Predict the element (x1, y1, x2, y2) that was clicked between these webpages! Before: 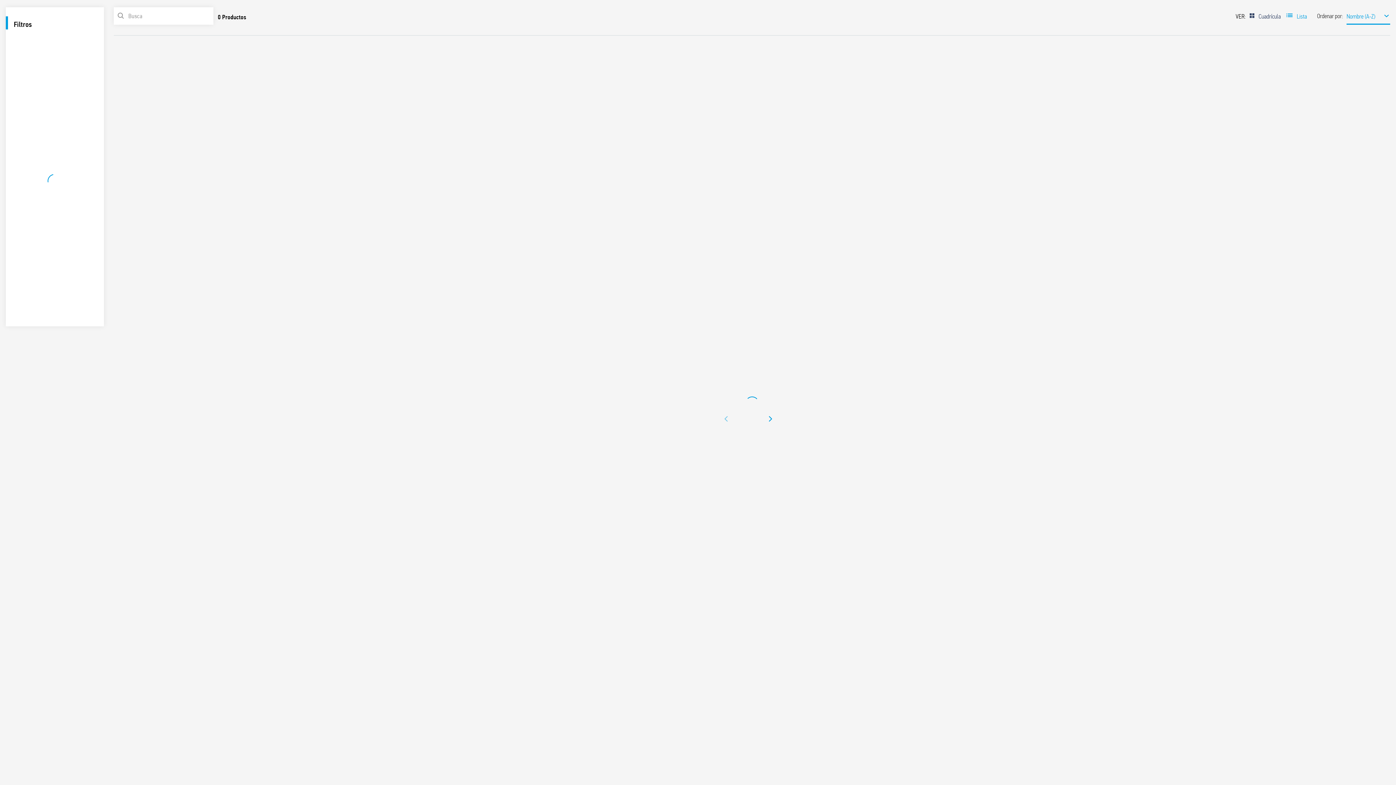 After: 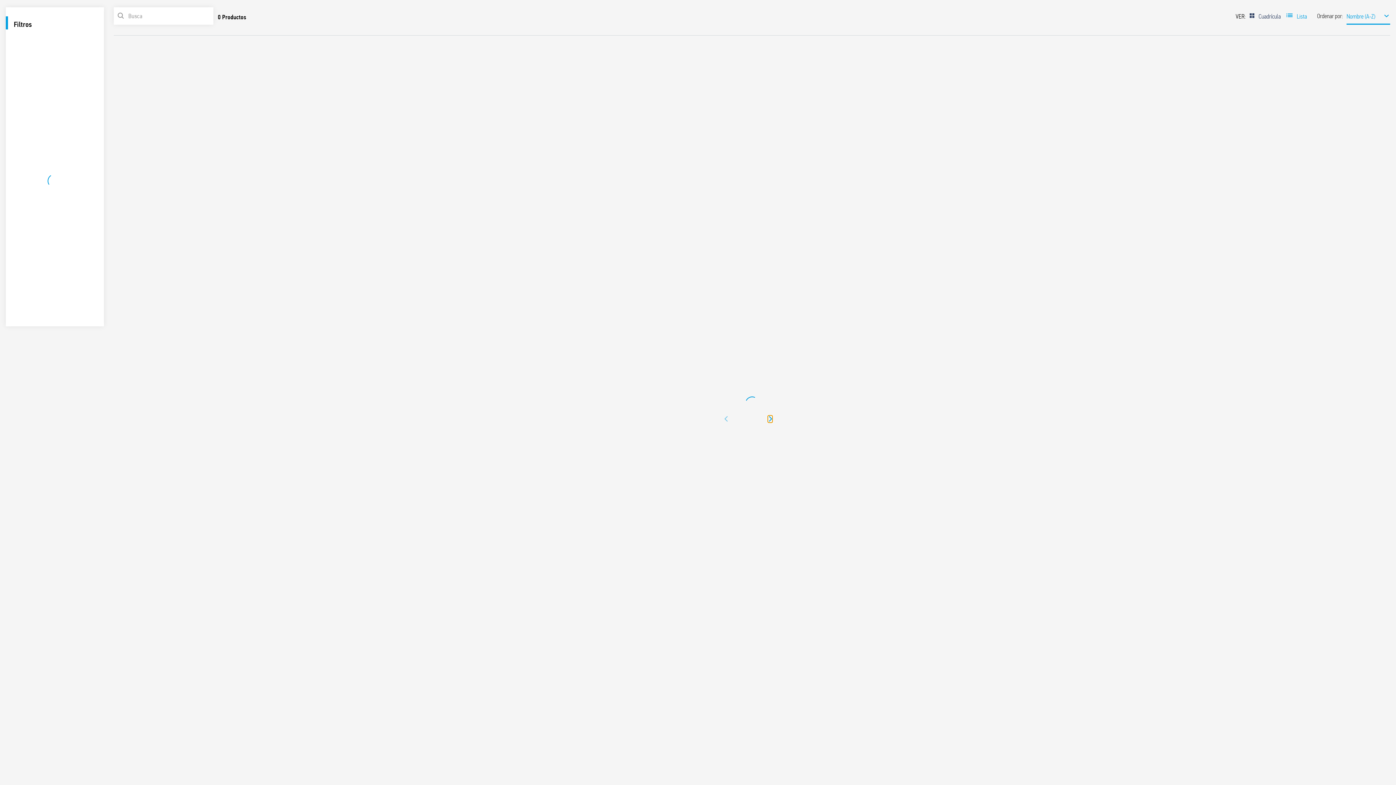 Action: label: Next page bbox: (768, 415, 772, 422)